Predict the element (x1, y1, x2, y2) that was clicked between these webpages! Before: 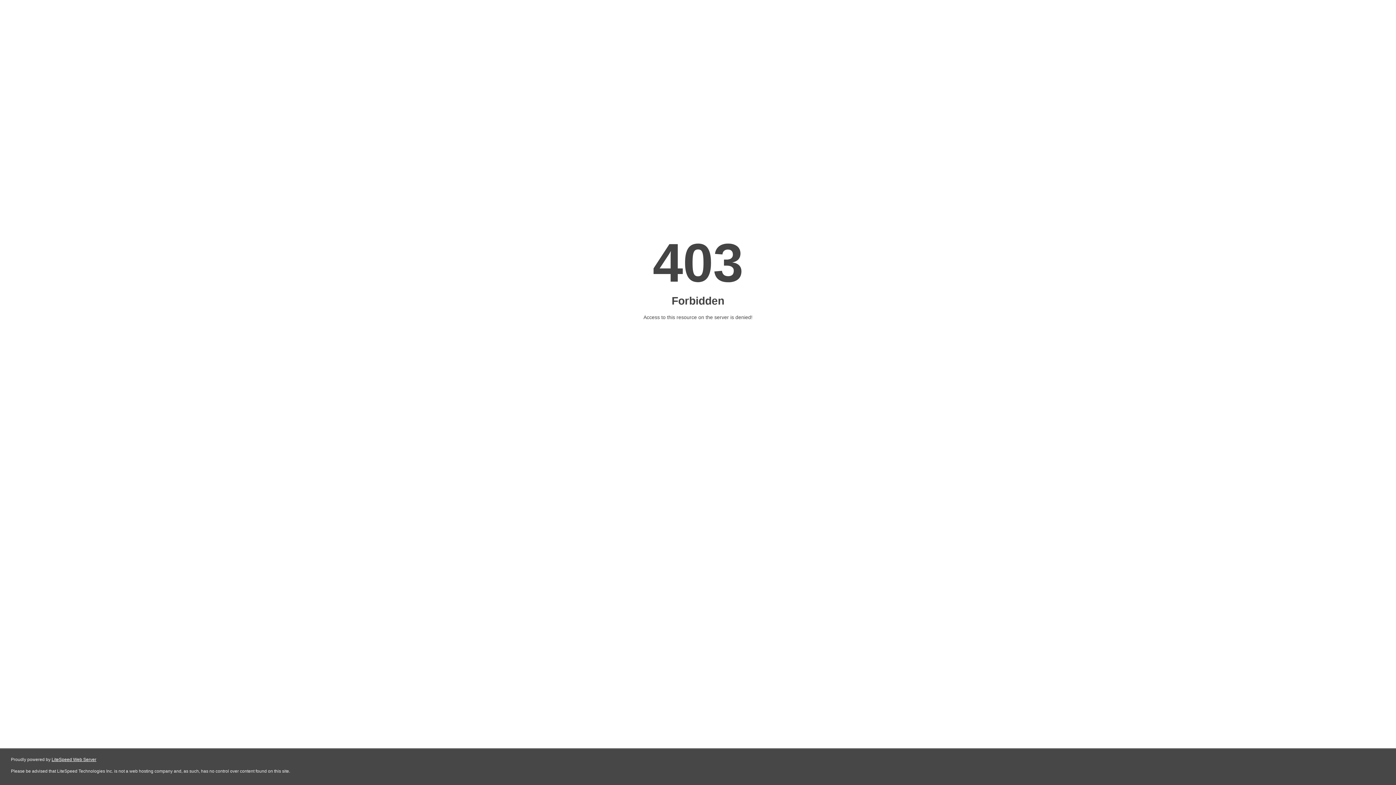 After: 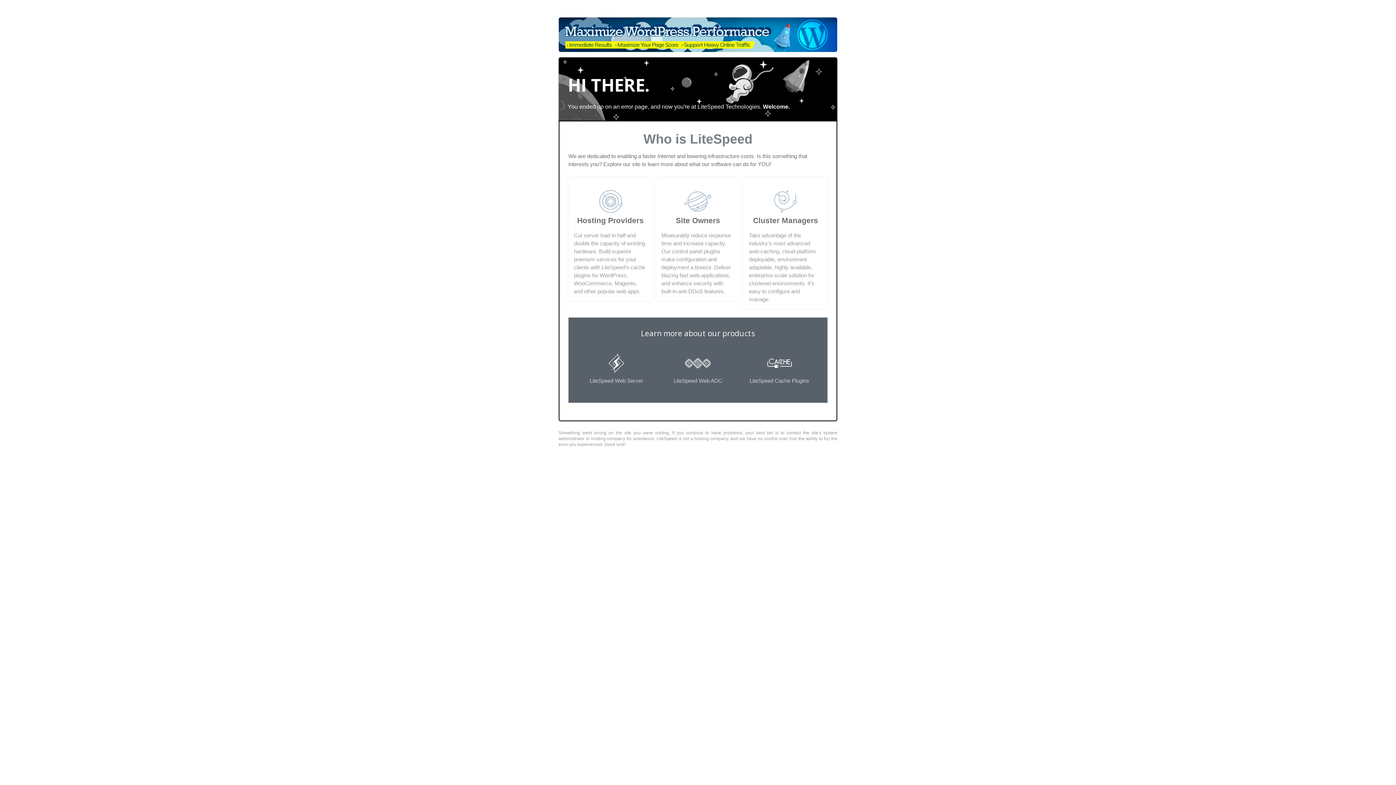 Action: label: LiteSpeed Web Server bbox: (51, 757, 96, 762)